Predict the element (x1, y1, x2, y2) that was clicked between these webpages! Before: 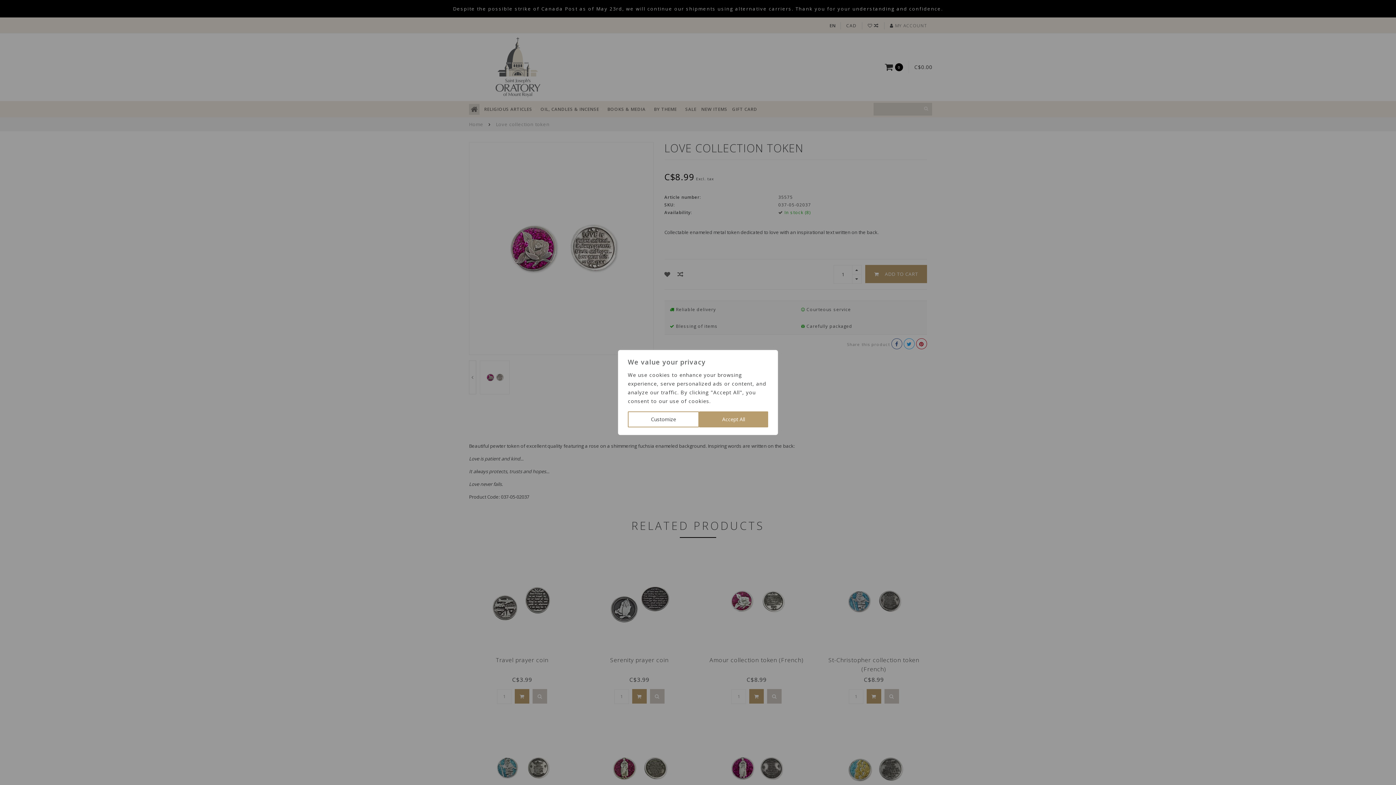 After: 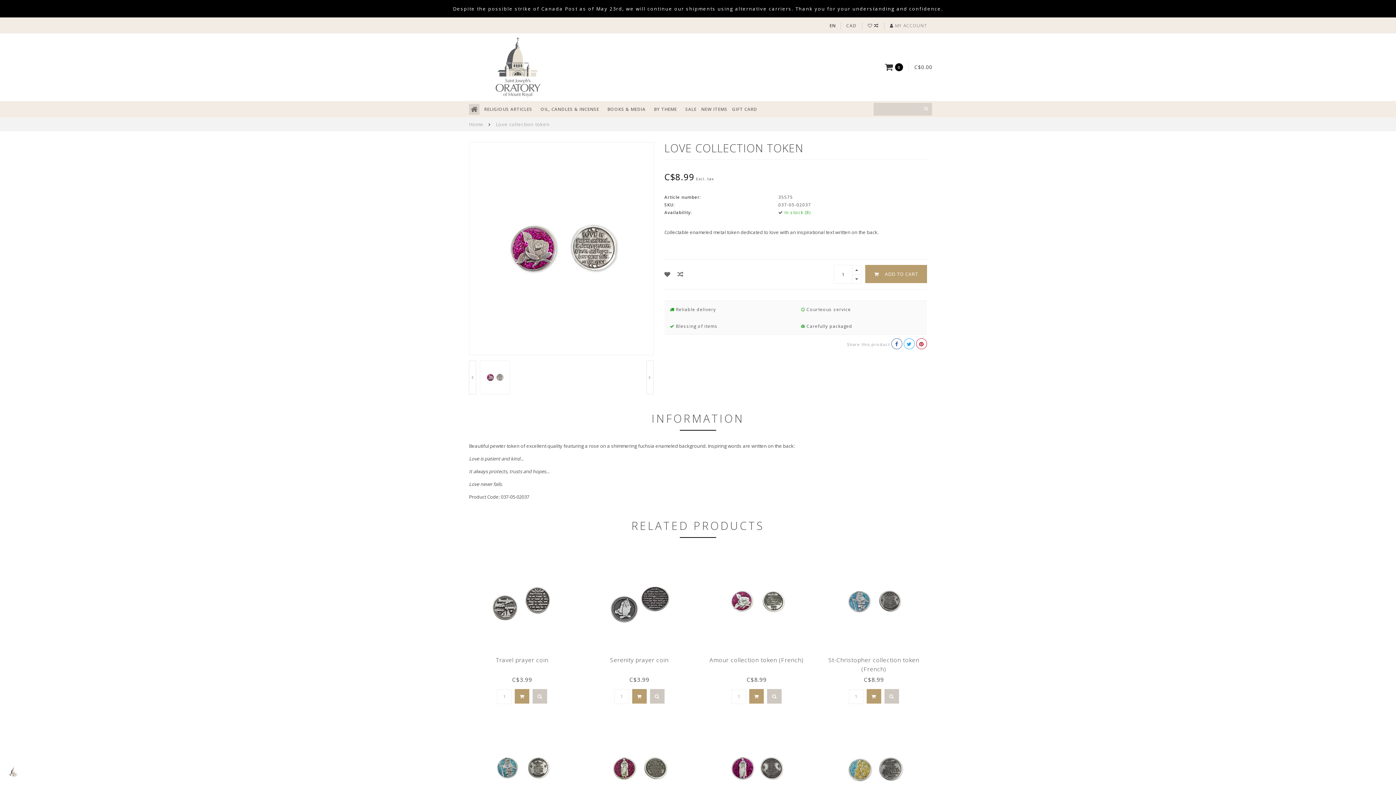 Action: bbox: (699, 411, 768, 427) label: Accept All